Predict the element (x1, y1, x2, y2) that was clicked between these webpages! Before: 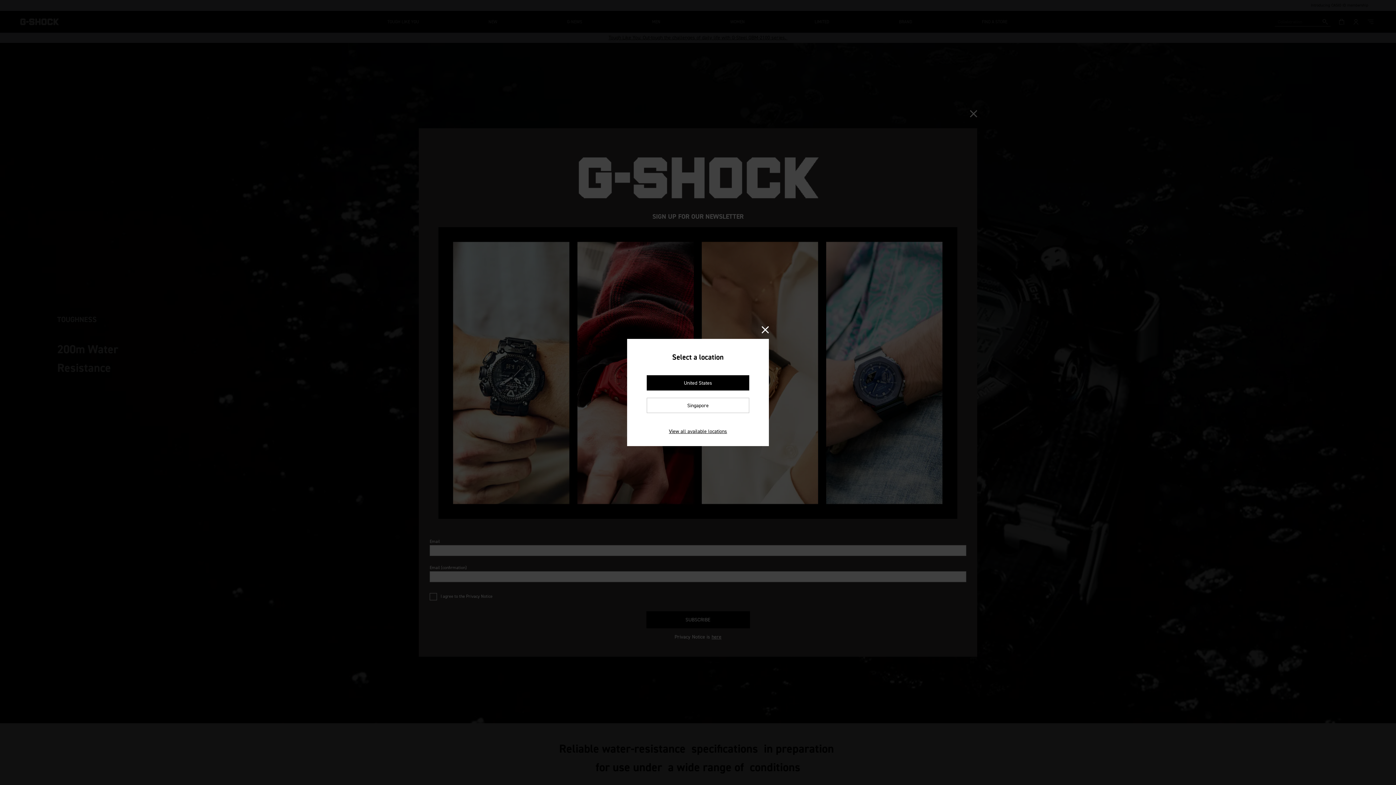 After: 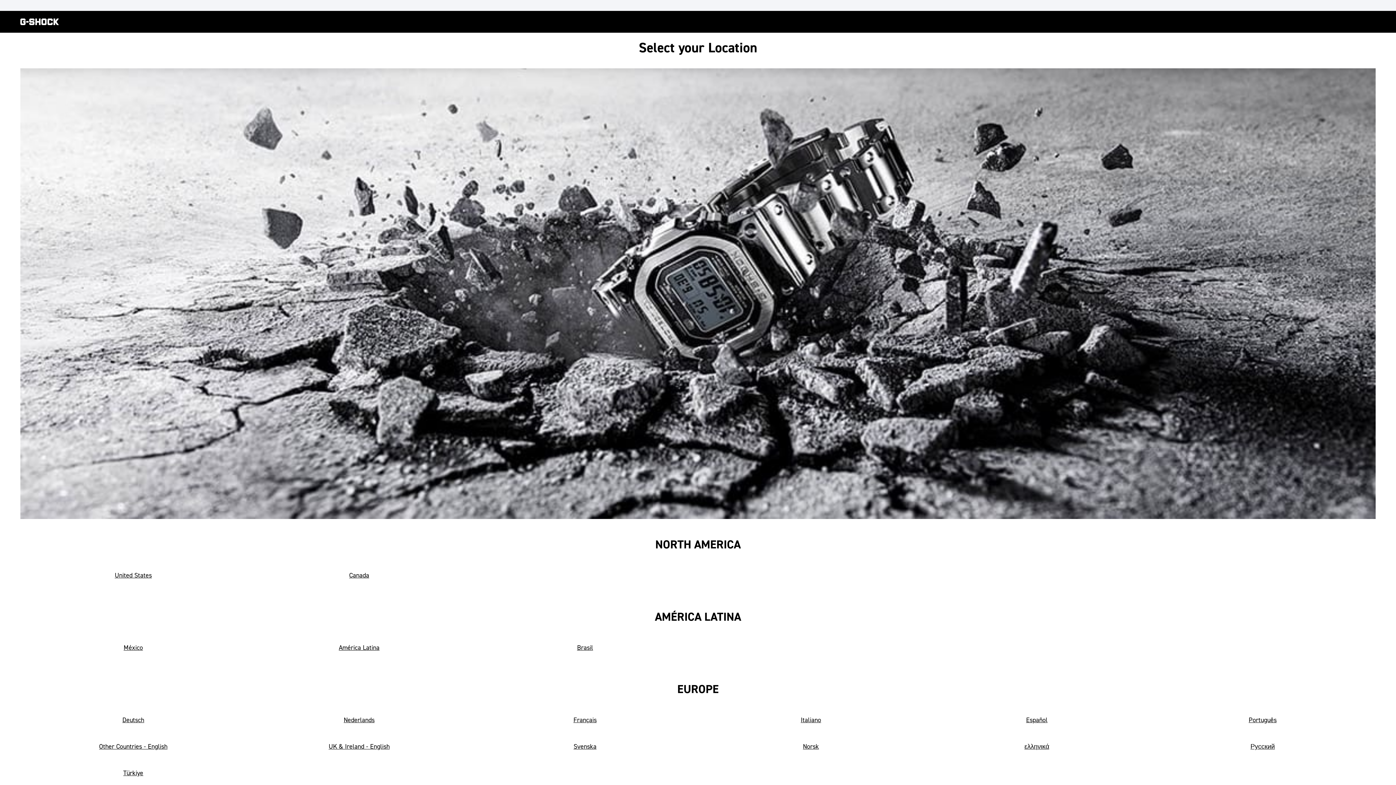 Action: bbox: (669, 428, 727, 435) label: View all available locations